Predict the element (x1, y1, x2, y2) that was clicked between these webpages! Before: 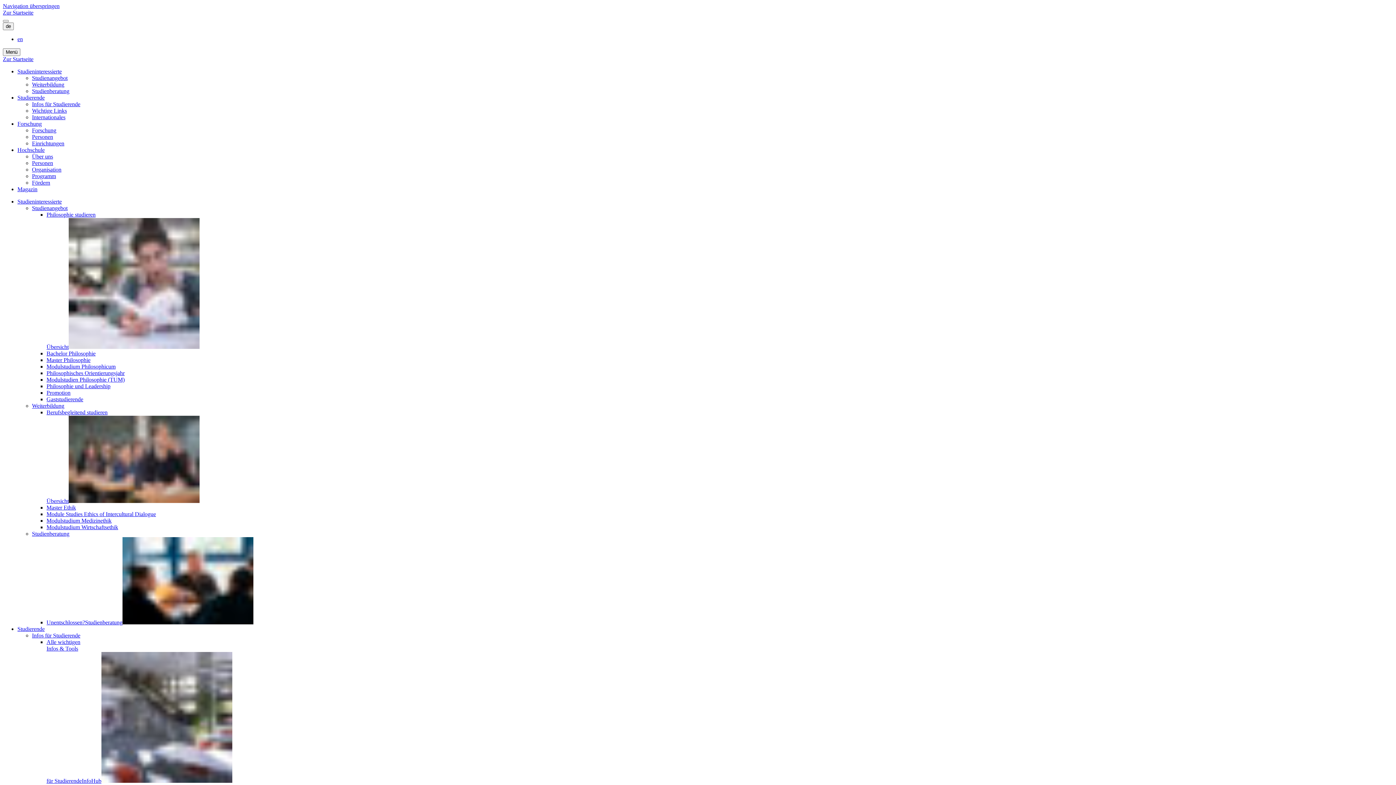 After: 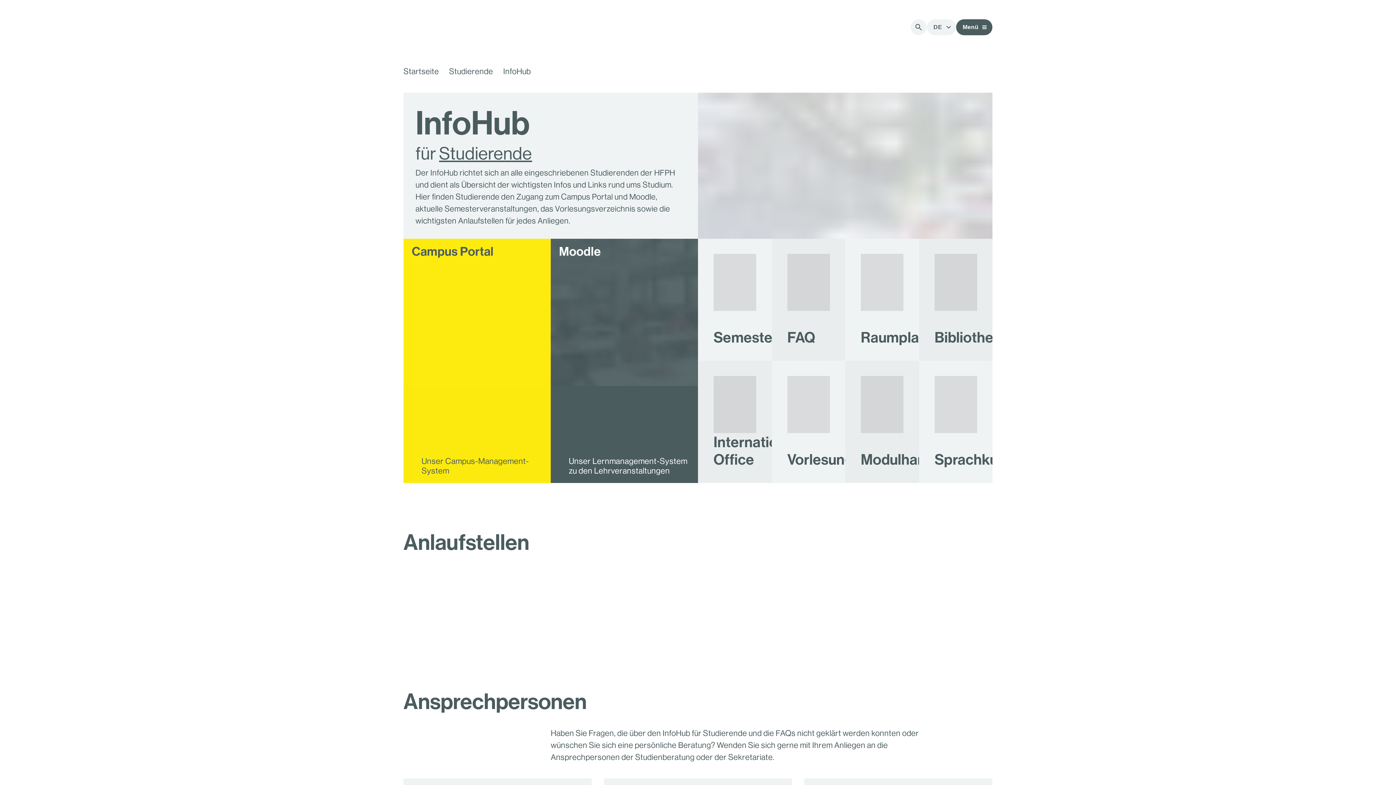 Action: label: Wichtige Links bbox: (32, 107, 66, 113)